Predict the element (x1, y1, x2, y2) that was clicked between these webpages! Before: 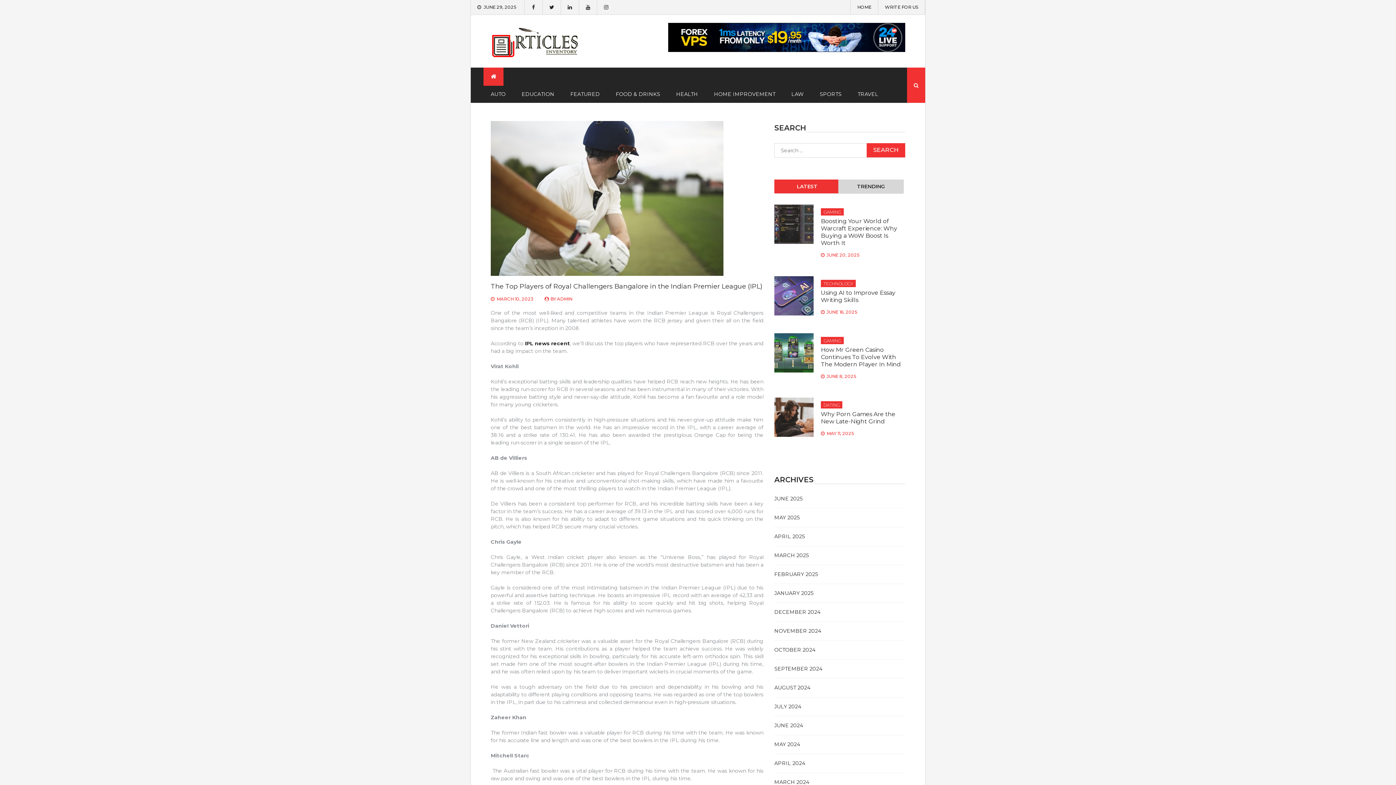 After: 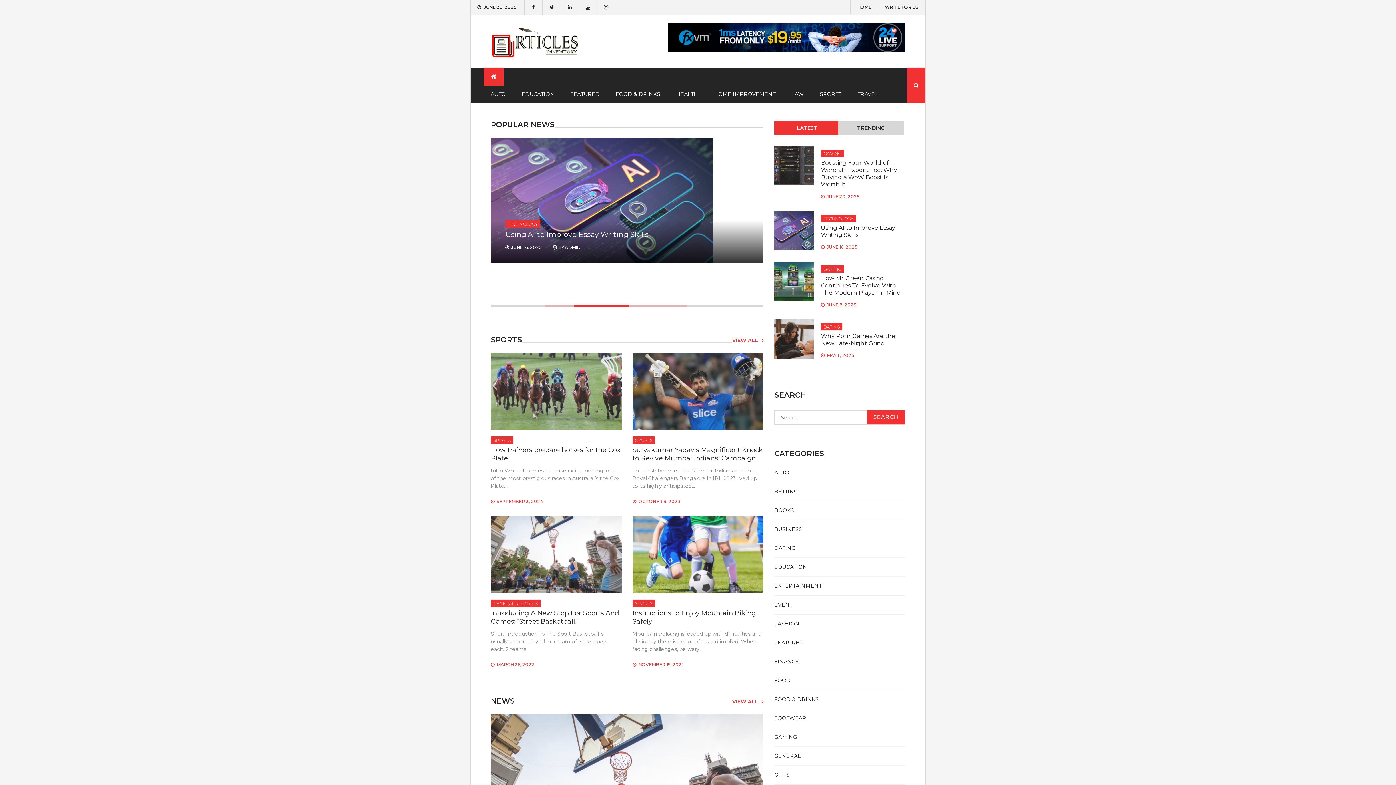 Action: bbox: (483, 67, 503, 85)